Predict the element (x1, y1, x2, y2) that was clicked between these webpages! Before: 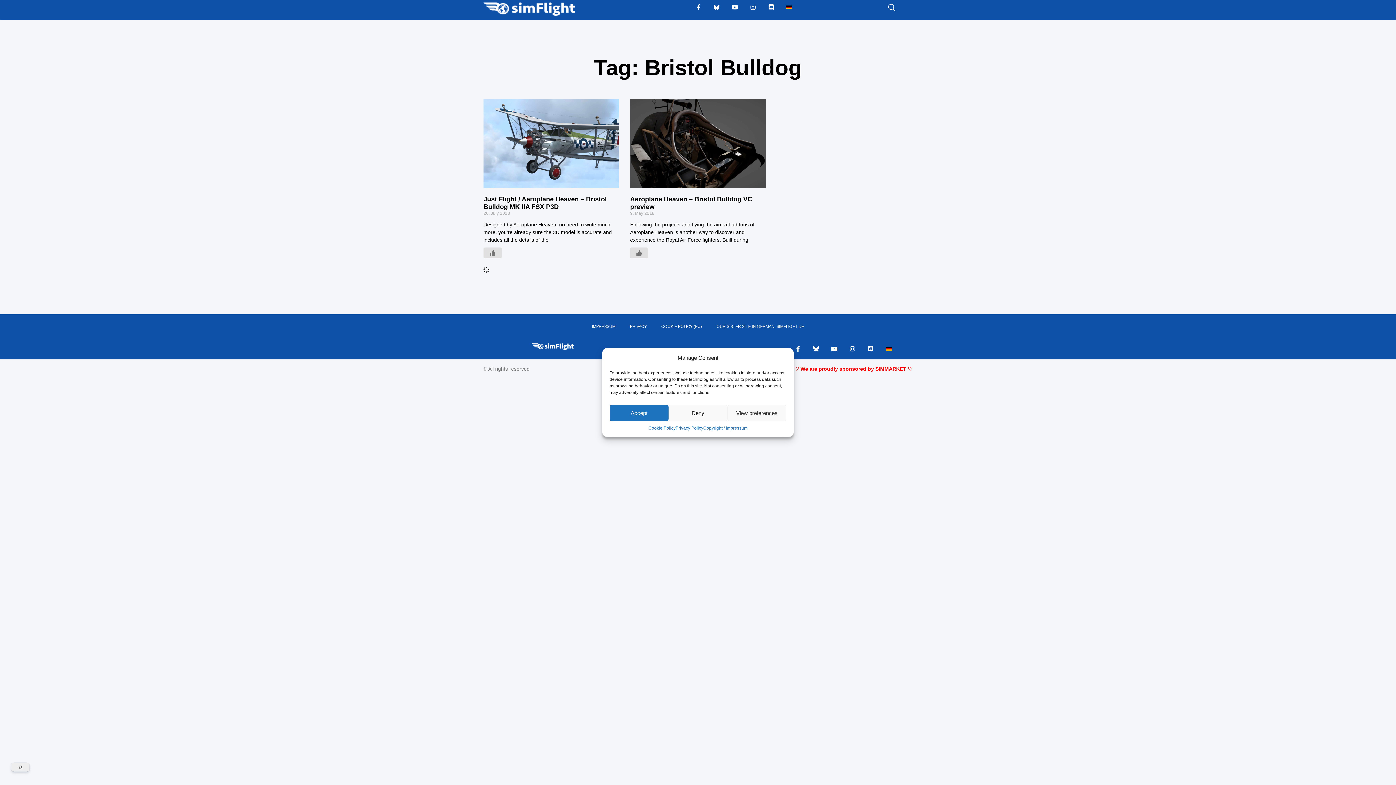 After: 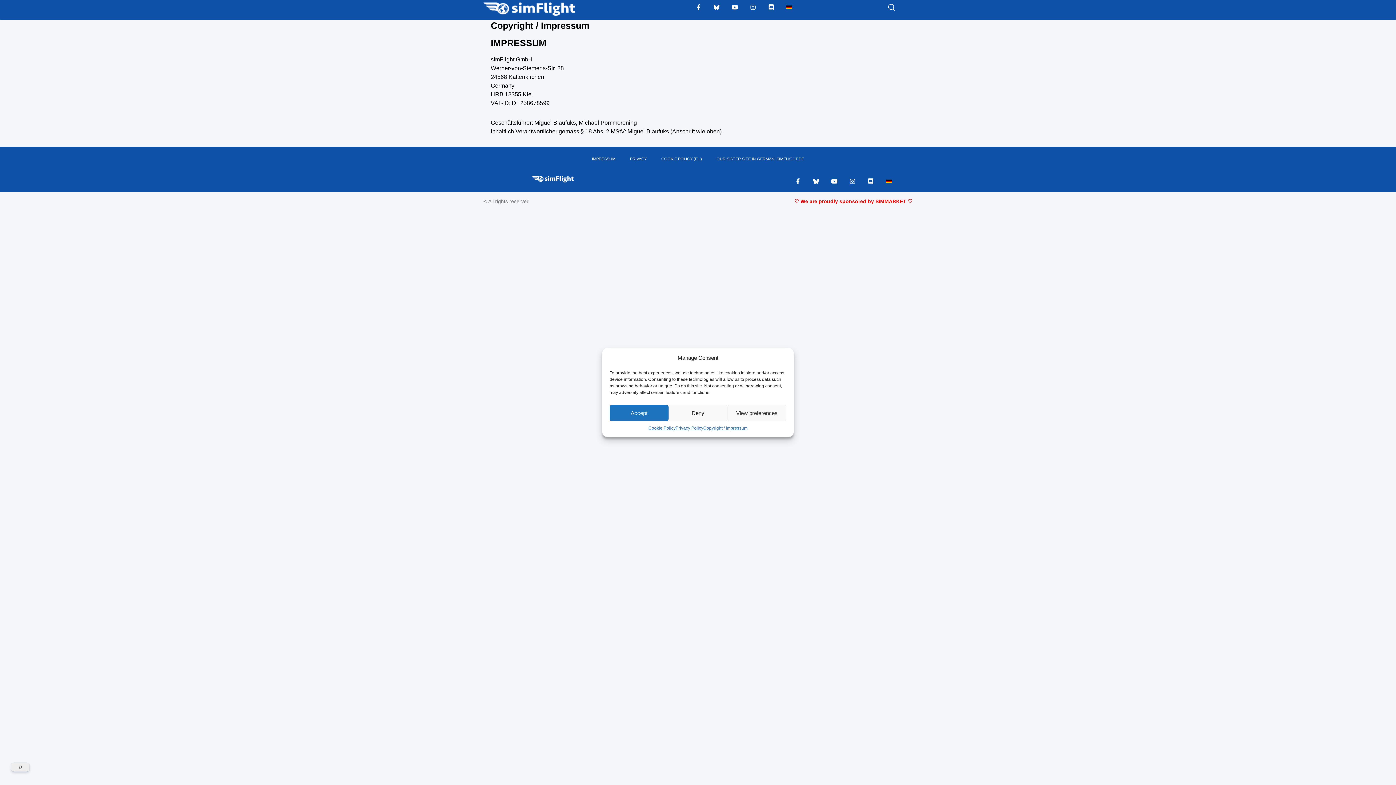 Action: label: Copyright / Impressum bbox: (703, 425, 747, 431)